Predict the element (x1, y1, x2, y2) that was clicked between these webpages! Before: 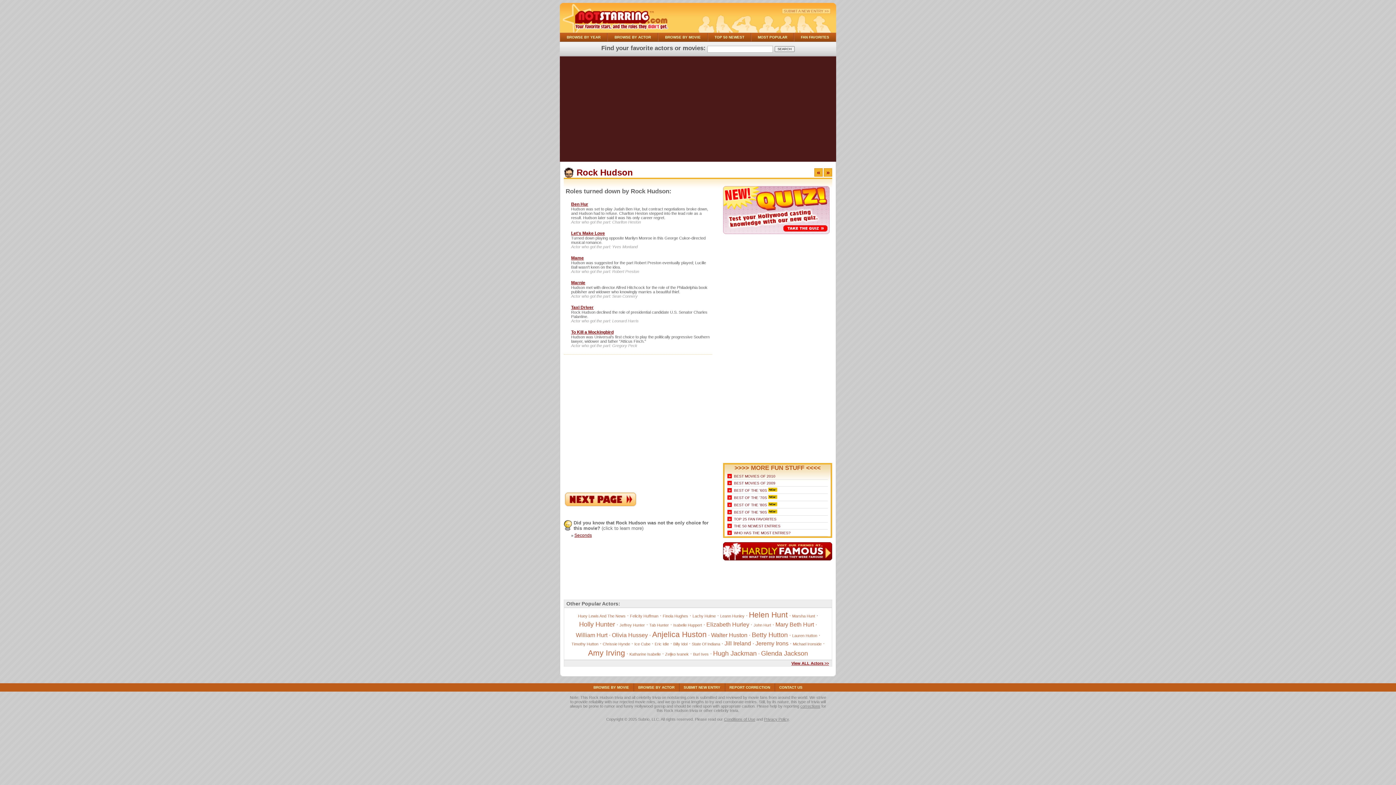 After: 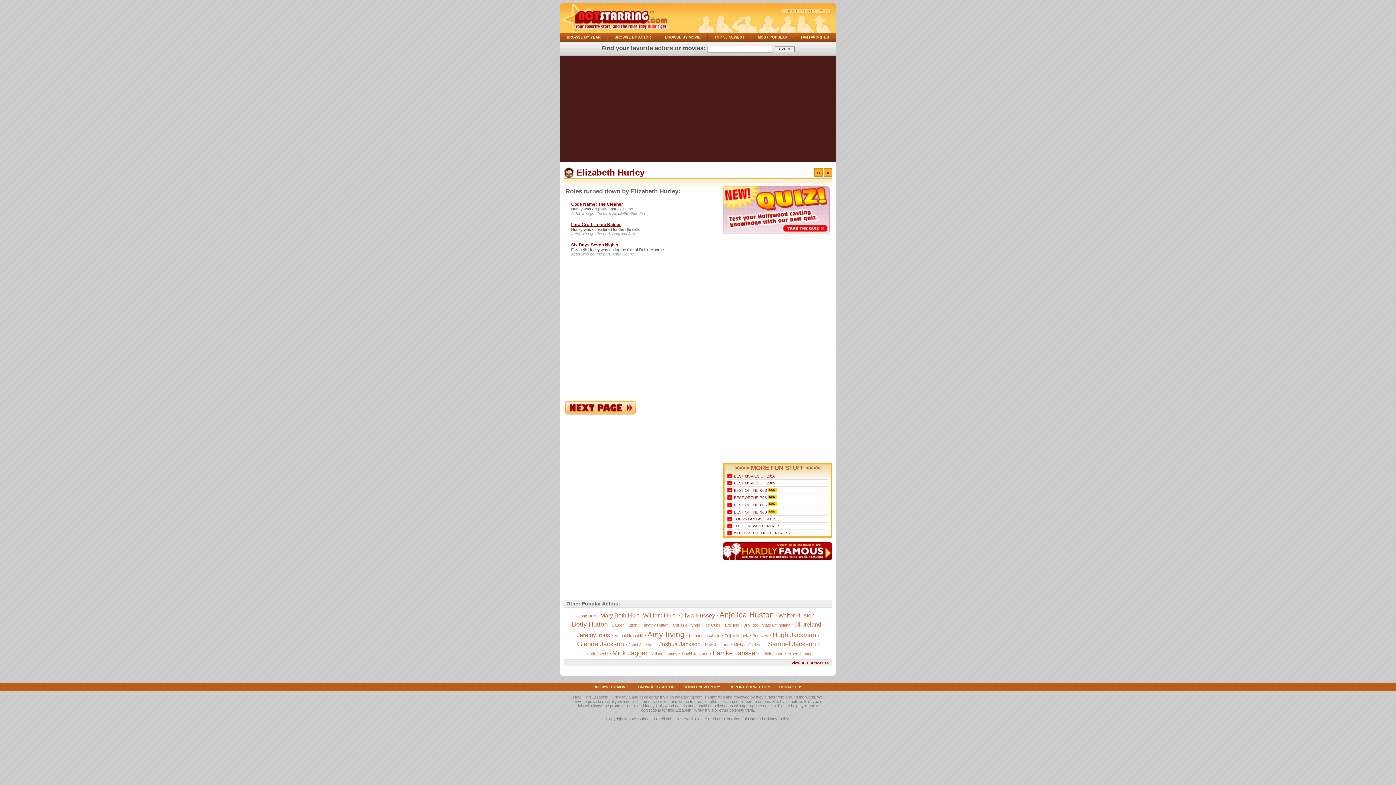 Action: bbox: (706, 621, 749, 628) label: Elizabeth Hurley